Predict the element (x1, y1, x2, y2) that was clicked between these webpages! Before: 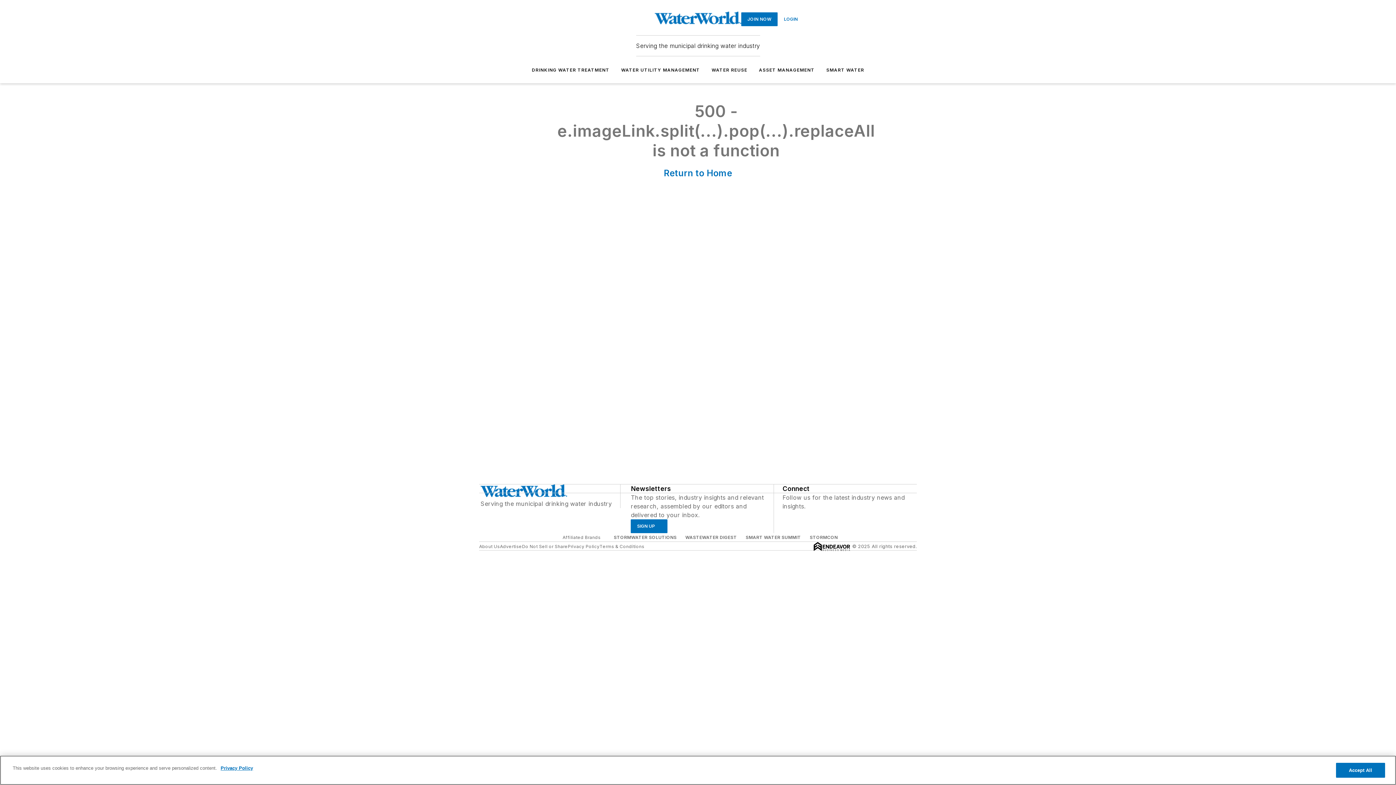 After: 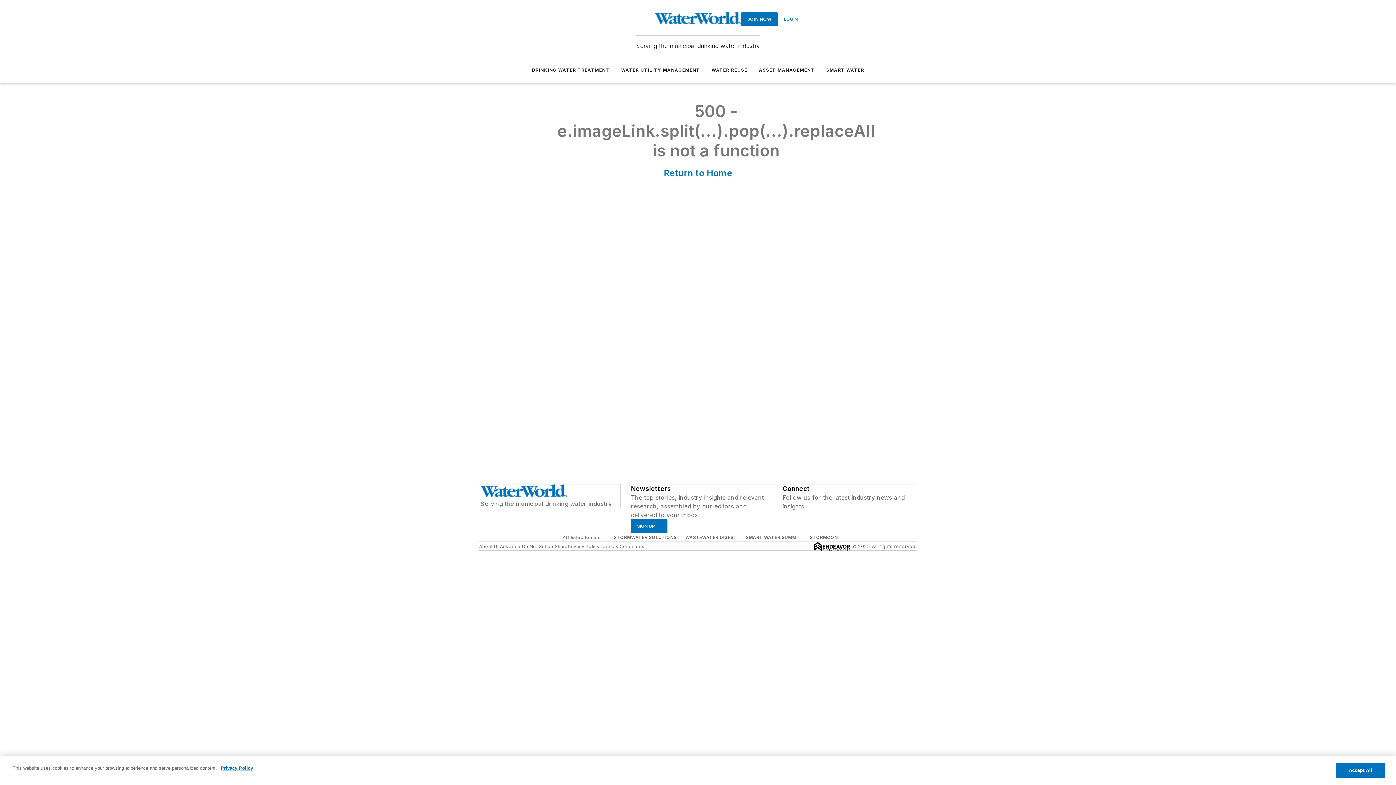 Action: label: https://www.facebook.com/waterworldmag bbox: (782, 510, 790, 518)